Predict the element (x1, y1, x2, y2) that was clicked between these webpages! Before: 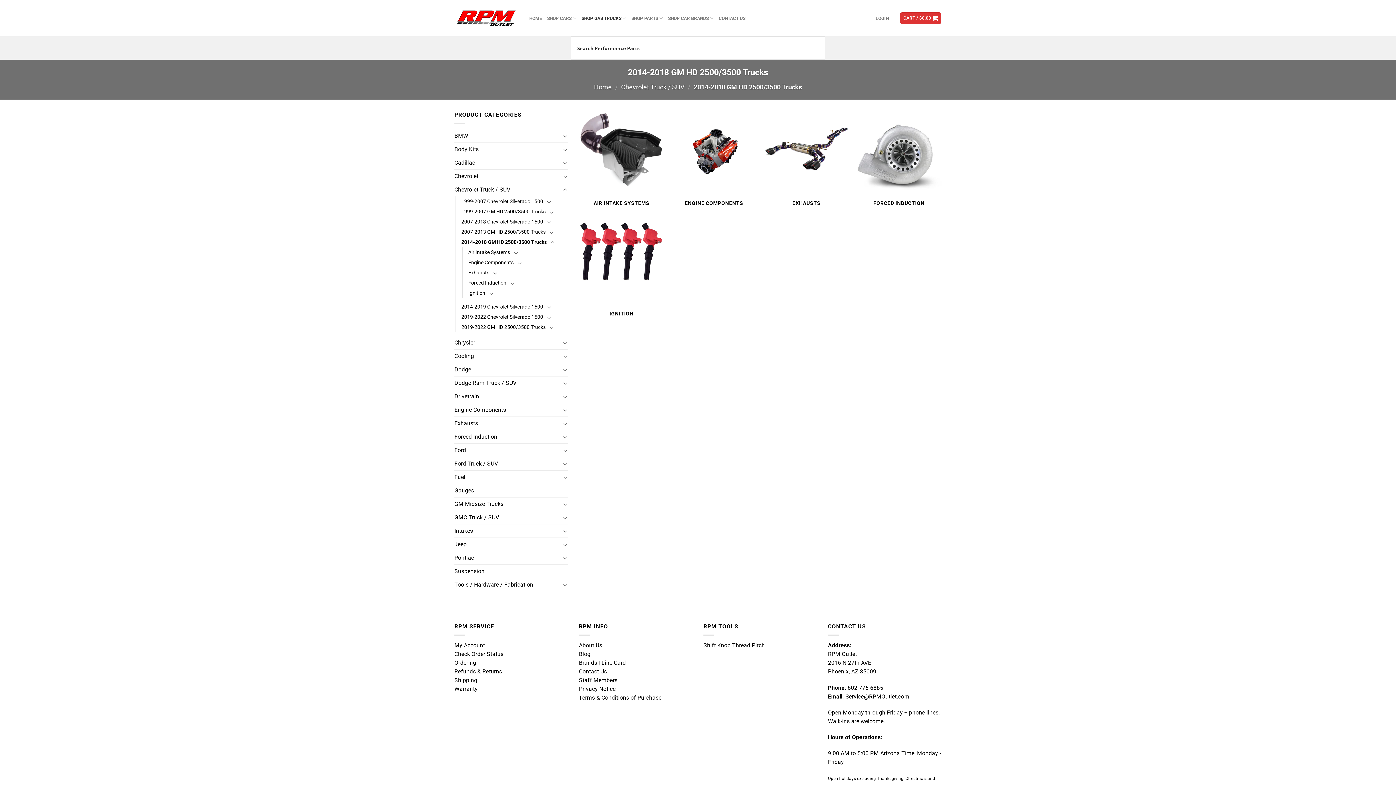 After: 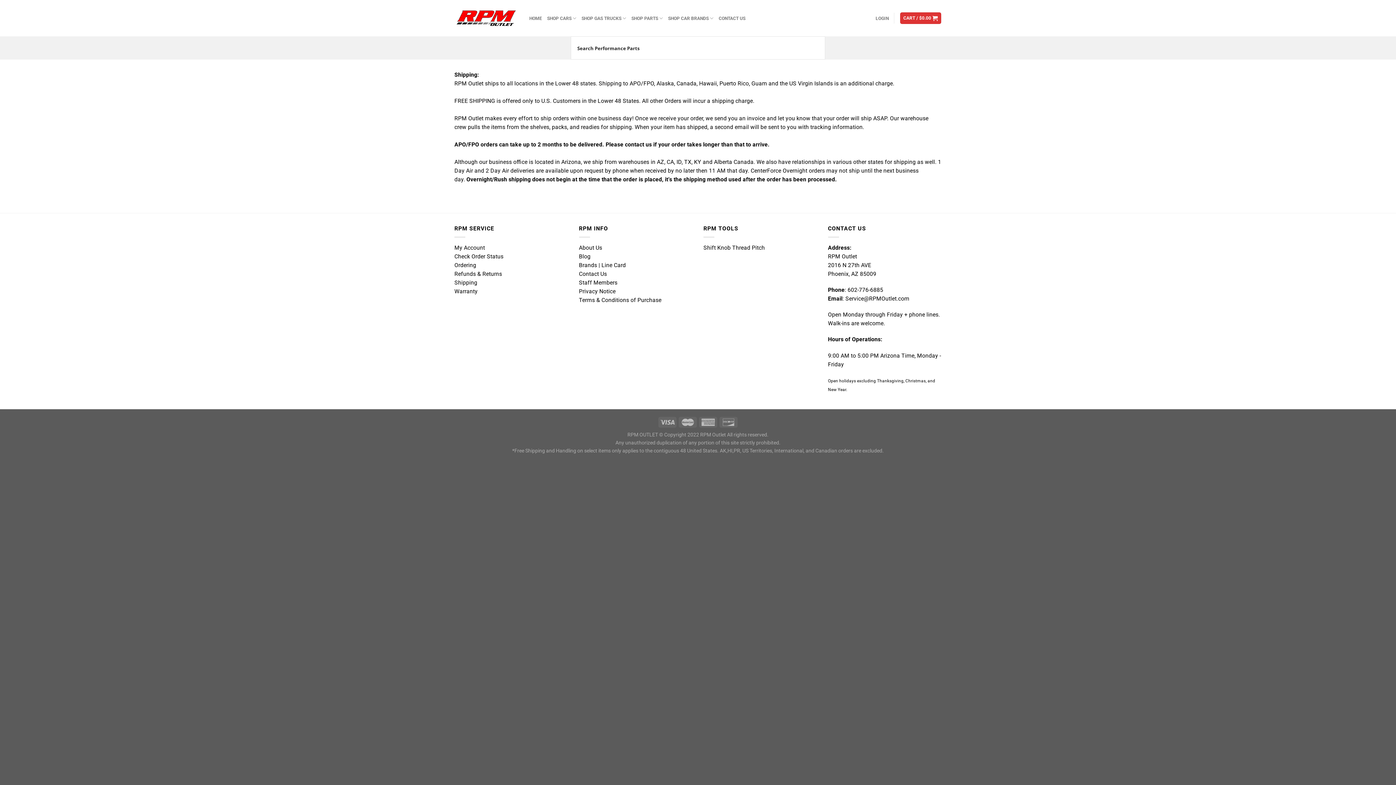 Action: bbox: (454, 677, 477, 684) label: Shipping